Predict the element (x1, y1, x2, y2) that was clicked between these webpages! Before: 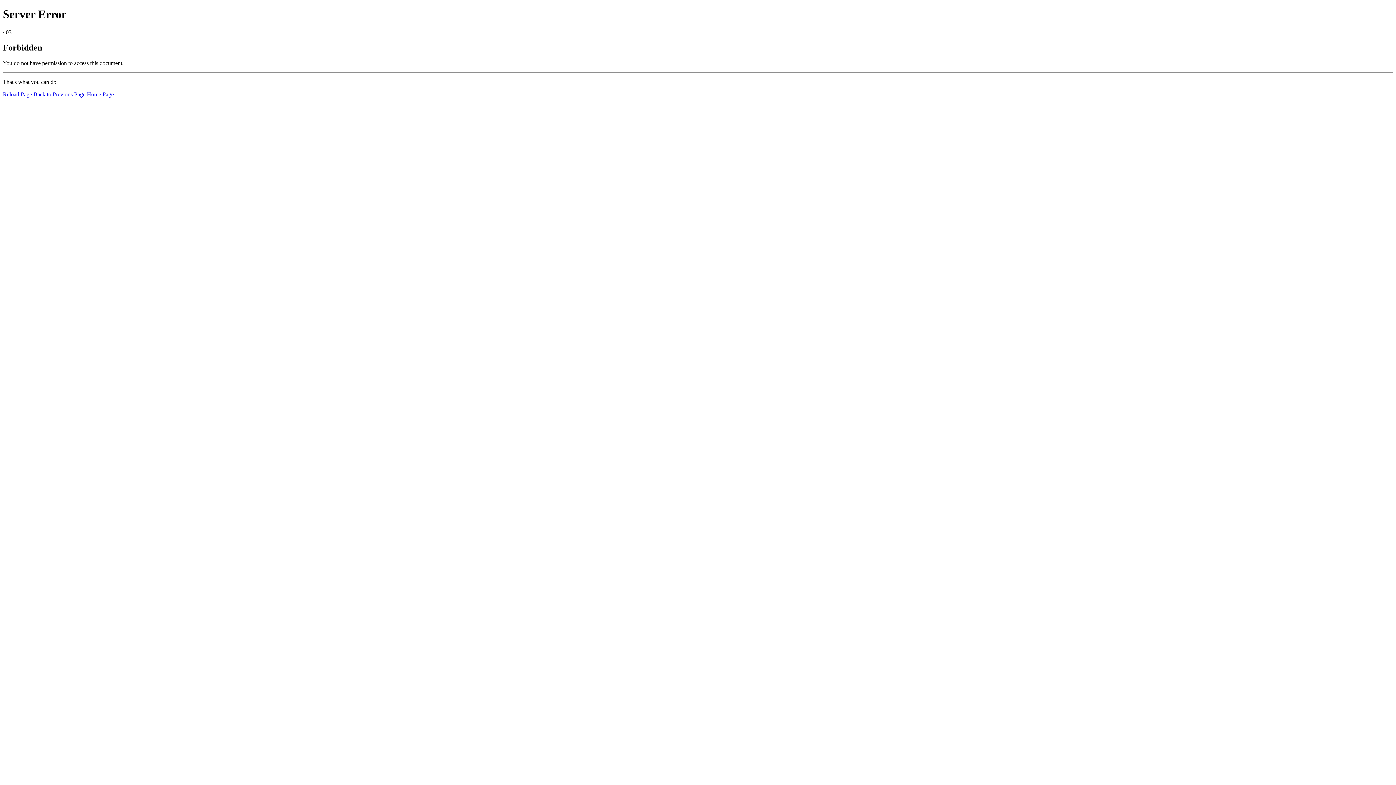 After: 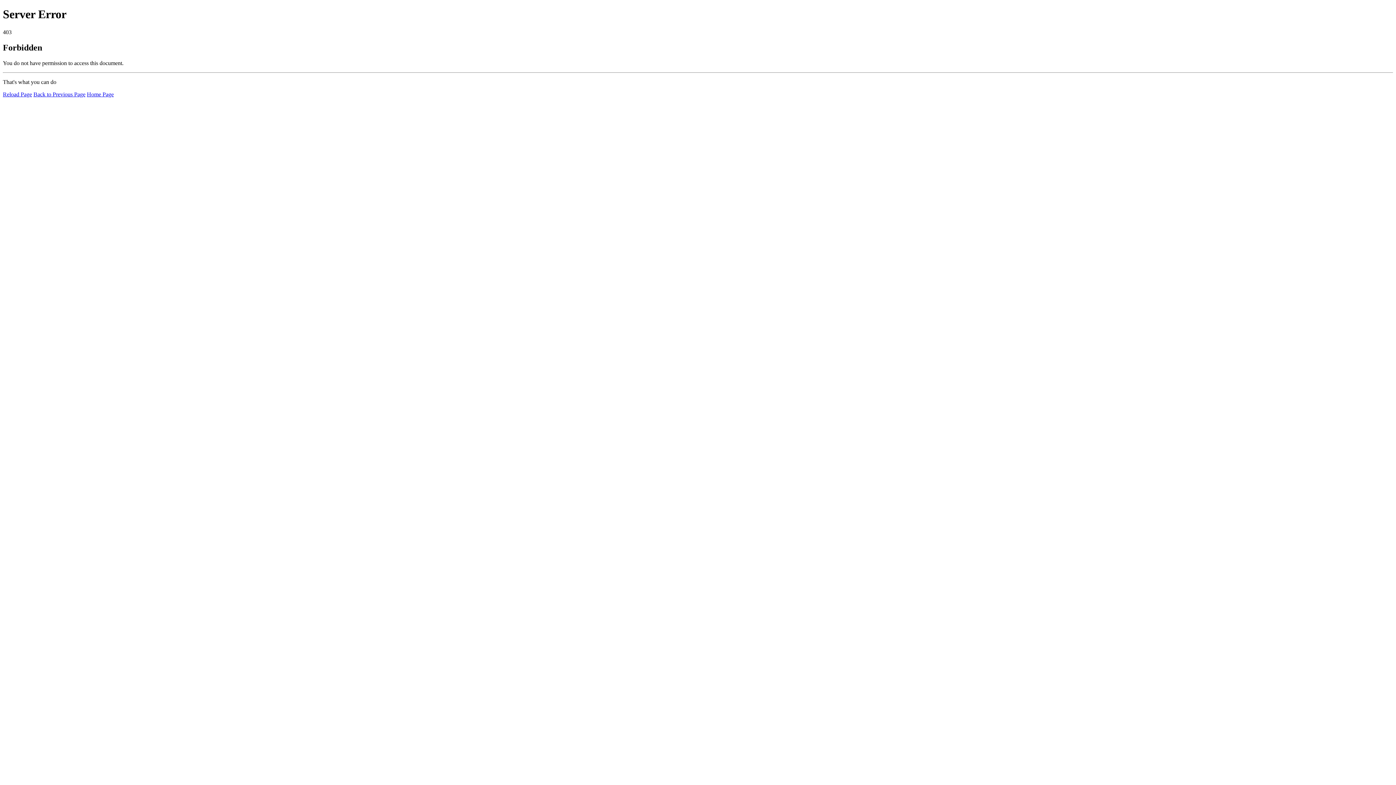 Action: label: Reload Page bbox: (2, 91, 32, 97)